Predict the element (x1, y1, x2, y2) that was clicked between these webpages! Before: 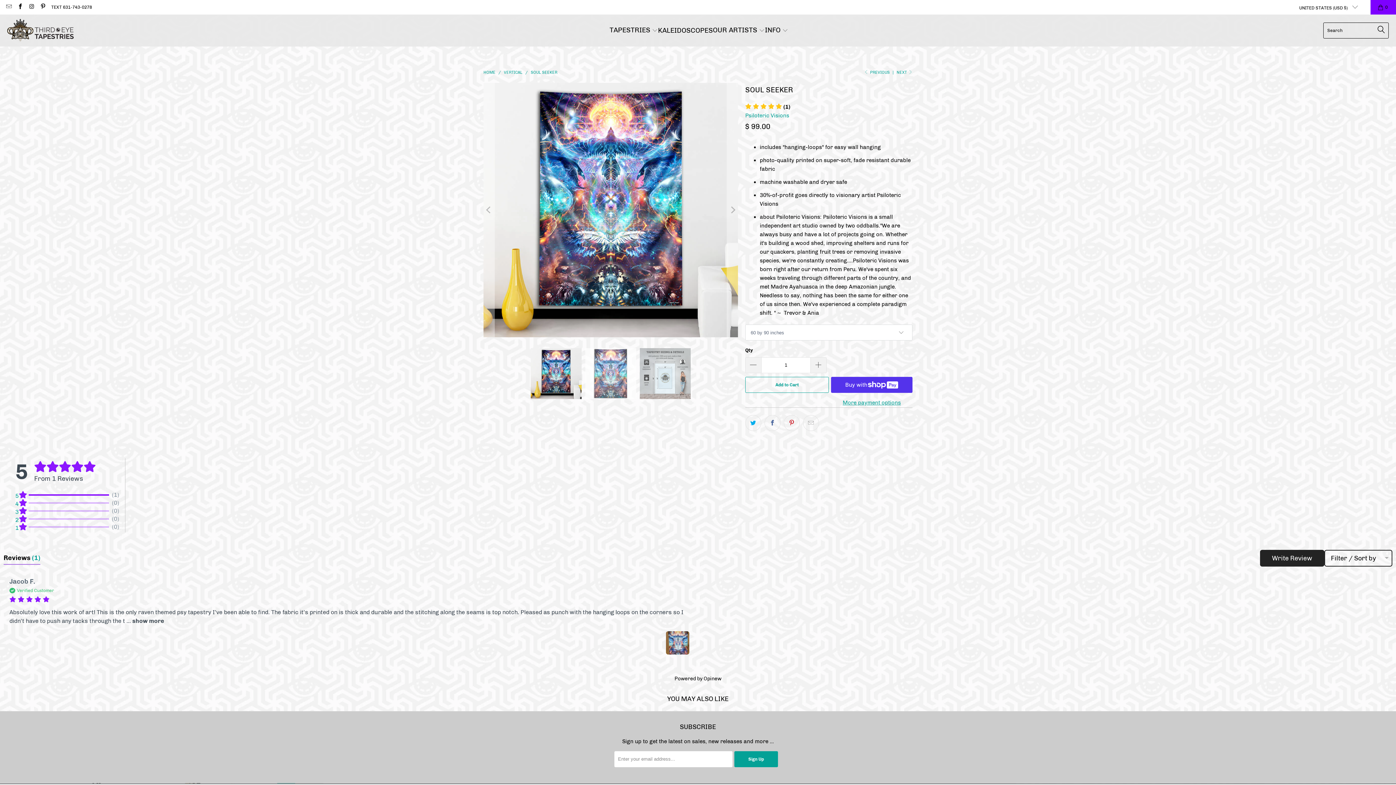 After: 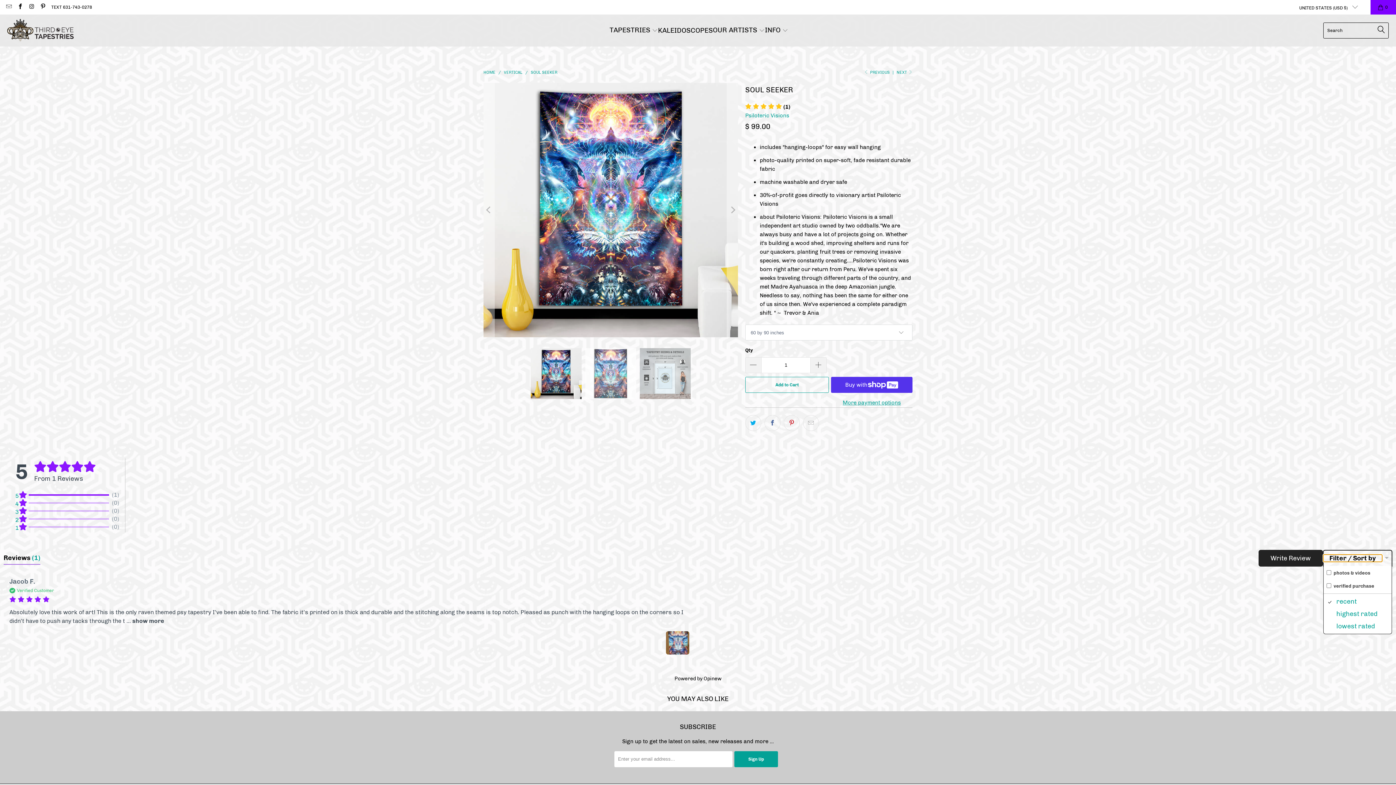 Action: bbox: (1325, 555, 1382, 561) label: Filter / Sort by